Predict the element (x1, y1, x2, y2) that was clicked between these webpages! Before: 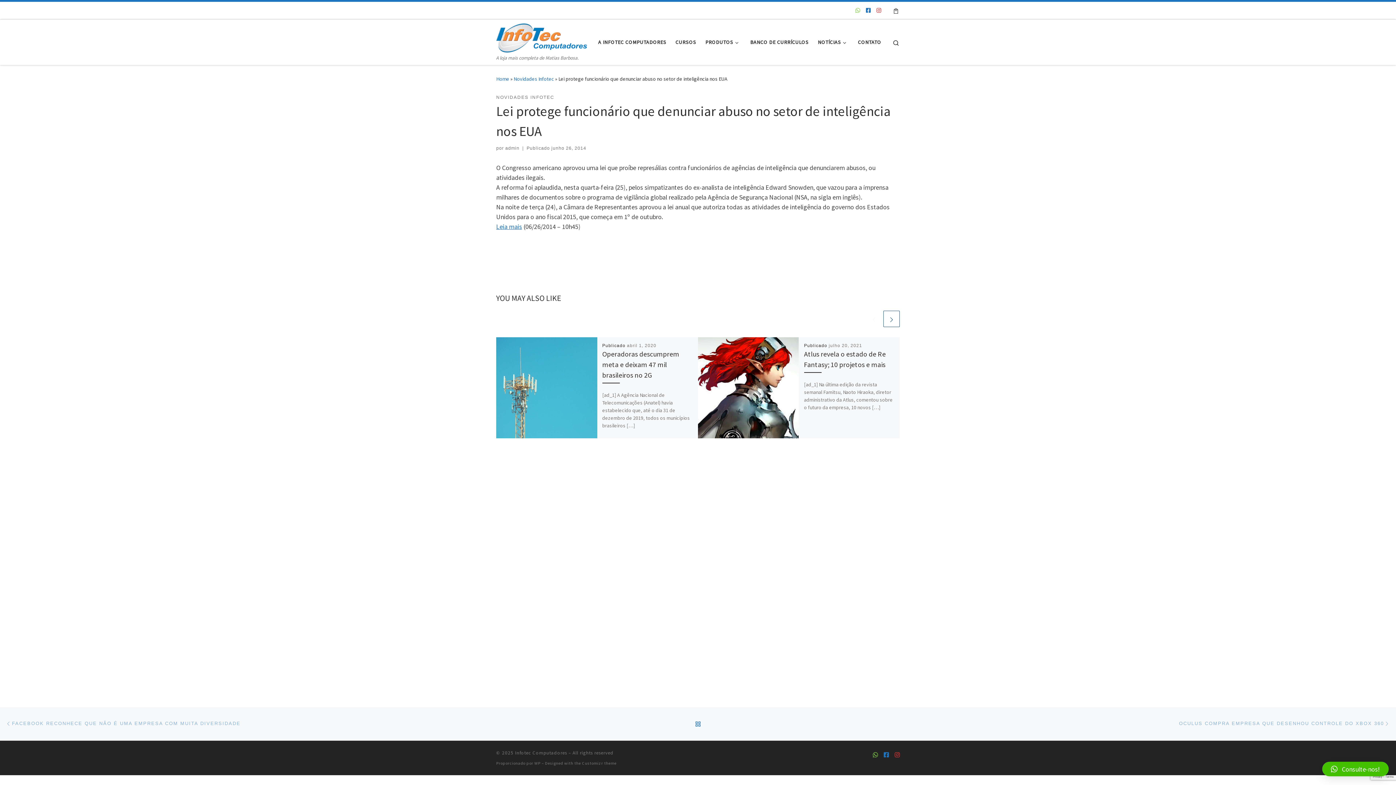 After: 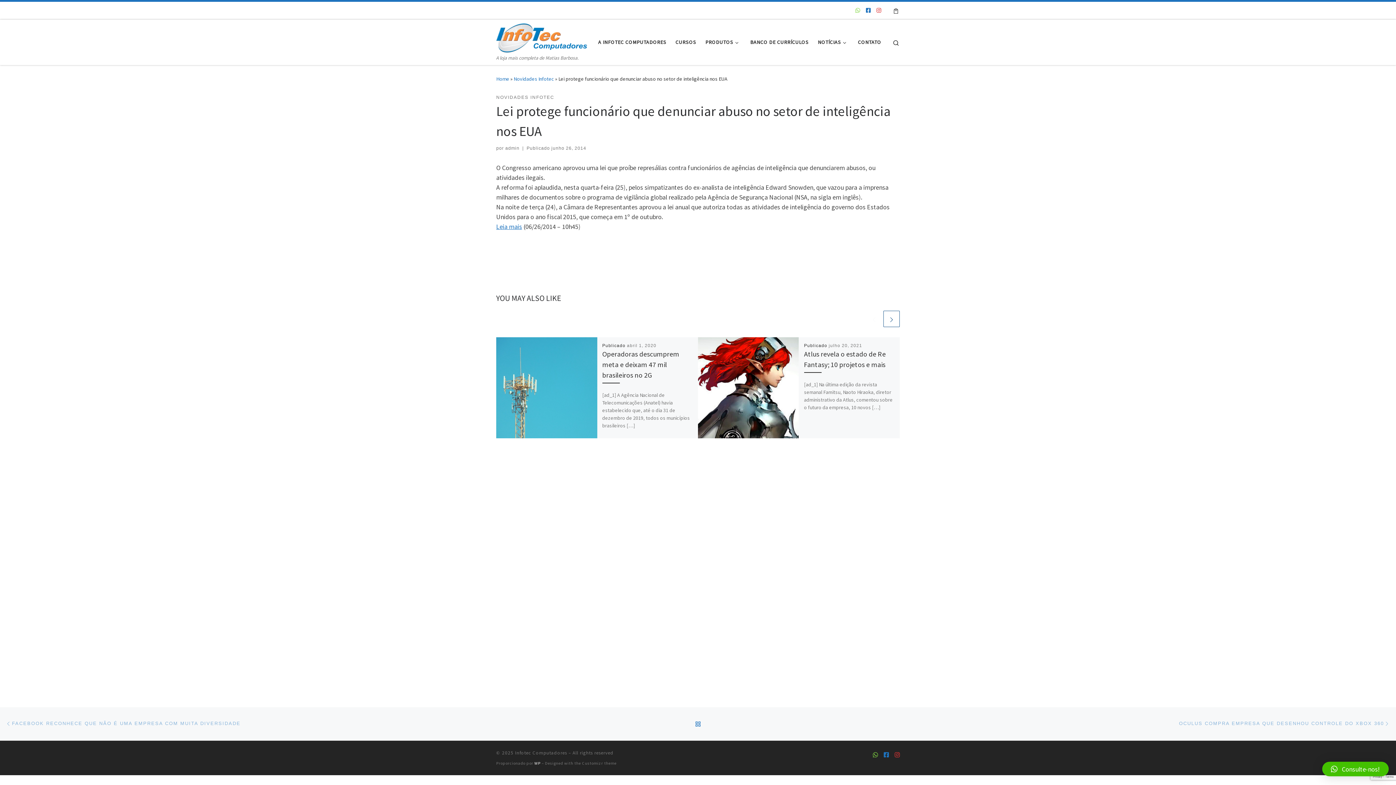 Action: label: WP bbox: (534, 761, 540, 766)